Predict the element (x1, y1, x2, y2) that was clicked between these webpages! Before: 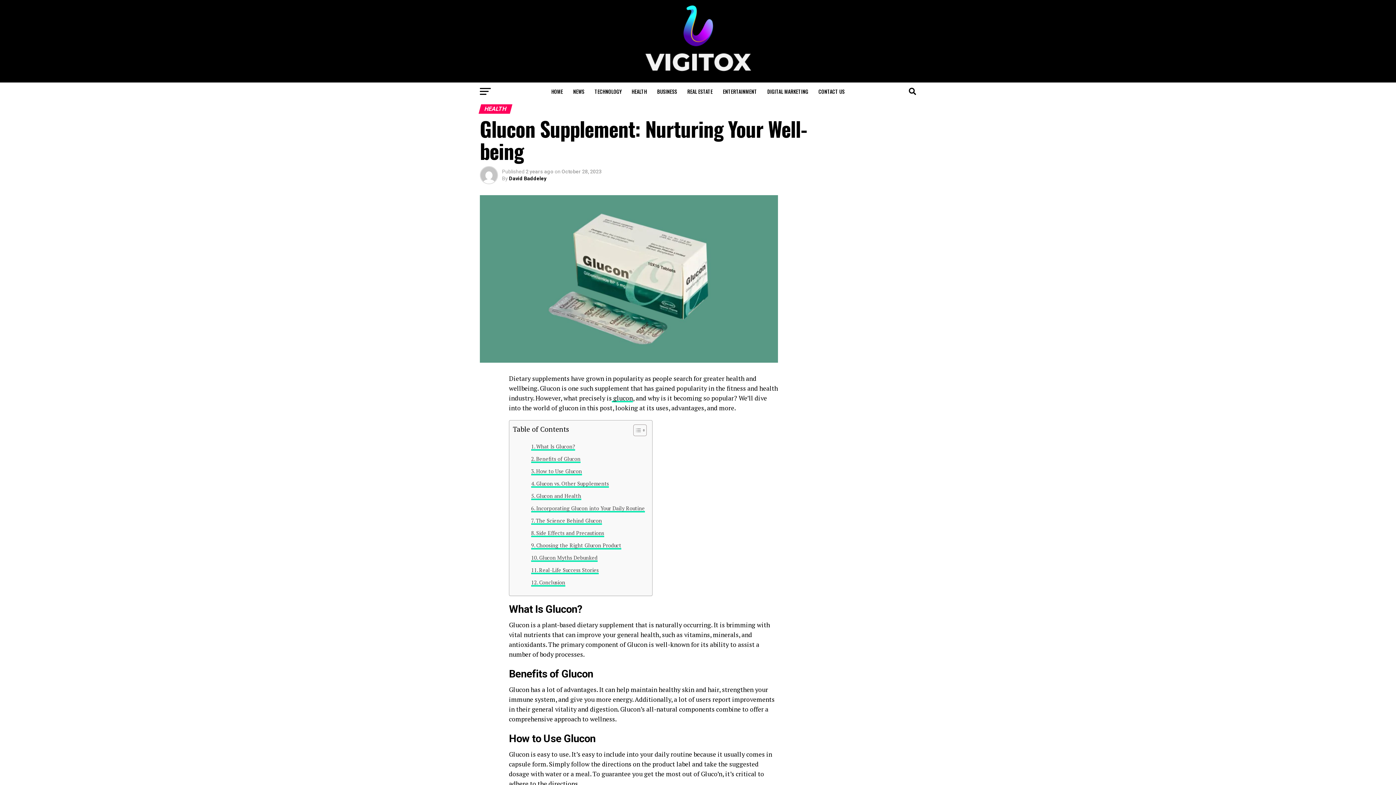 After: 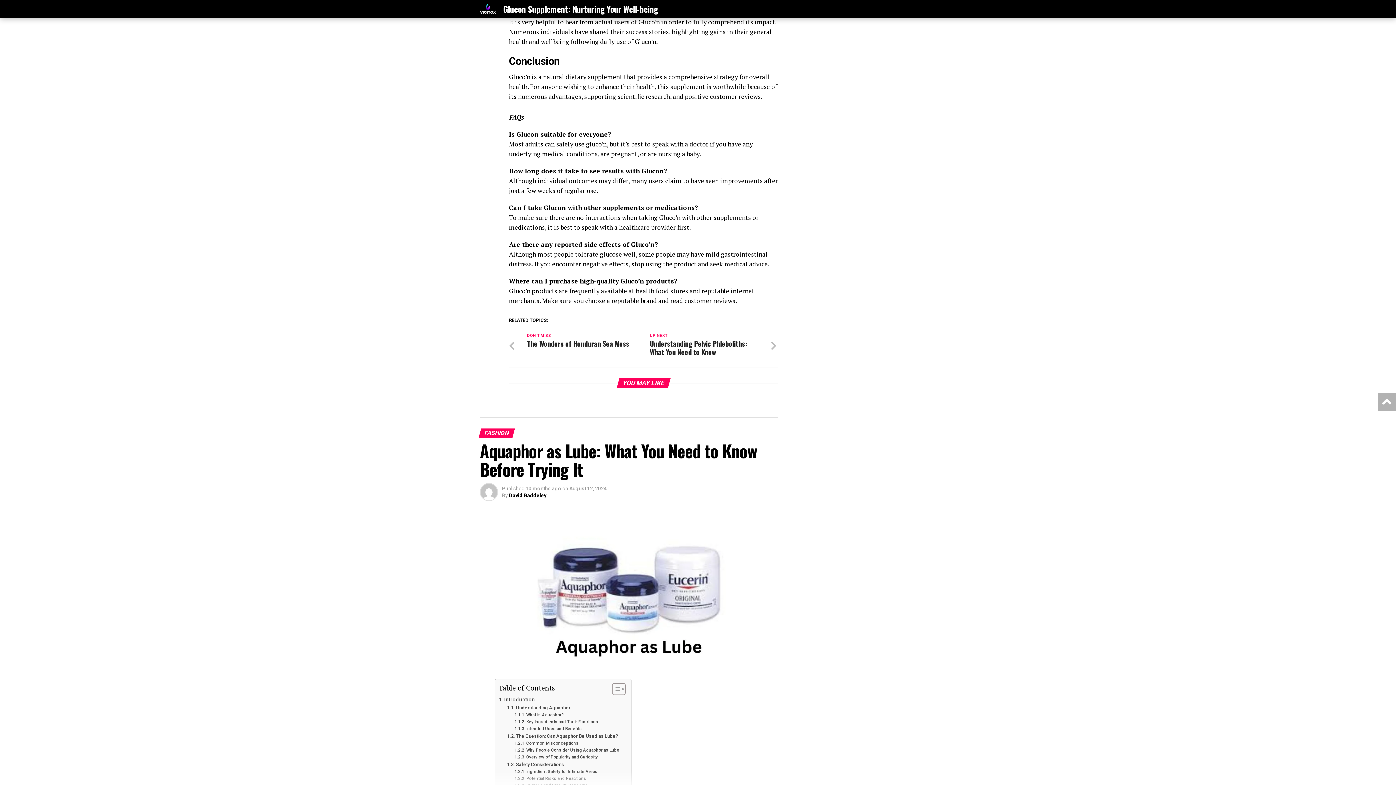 Action: label: Real-Life Success Stories bbox: (531, 566, 598, 574)